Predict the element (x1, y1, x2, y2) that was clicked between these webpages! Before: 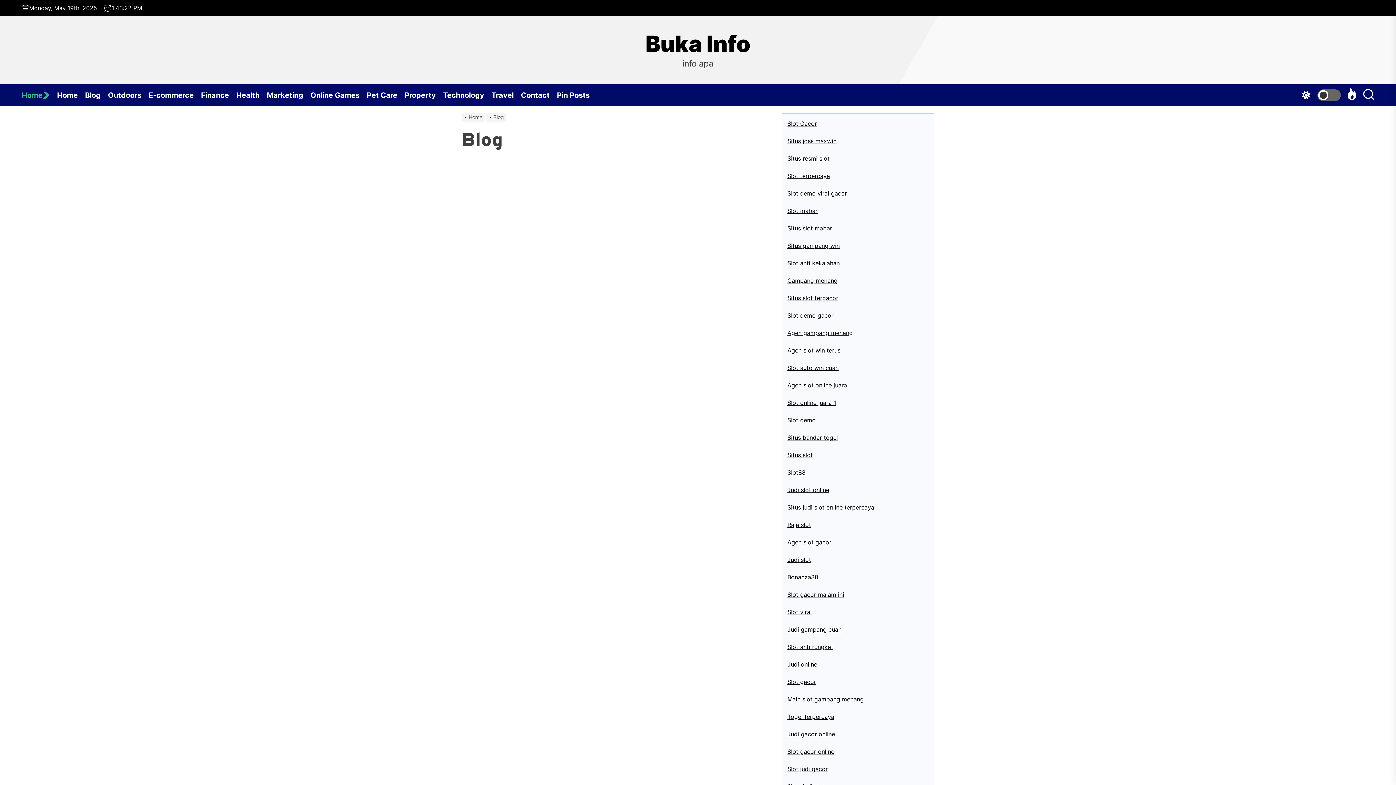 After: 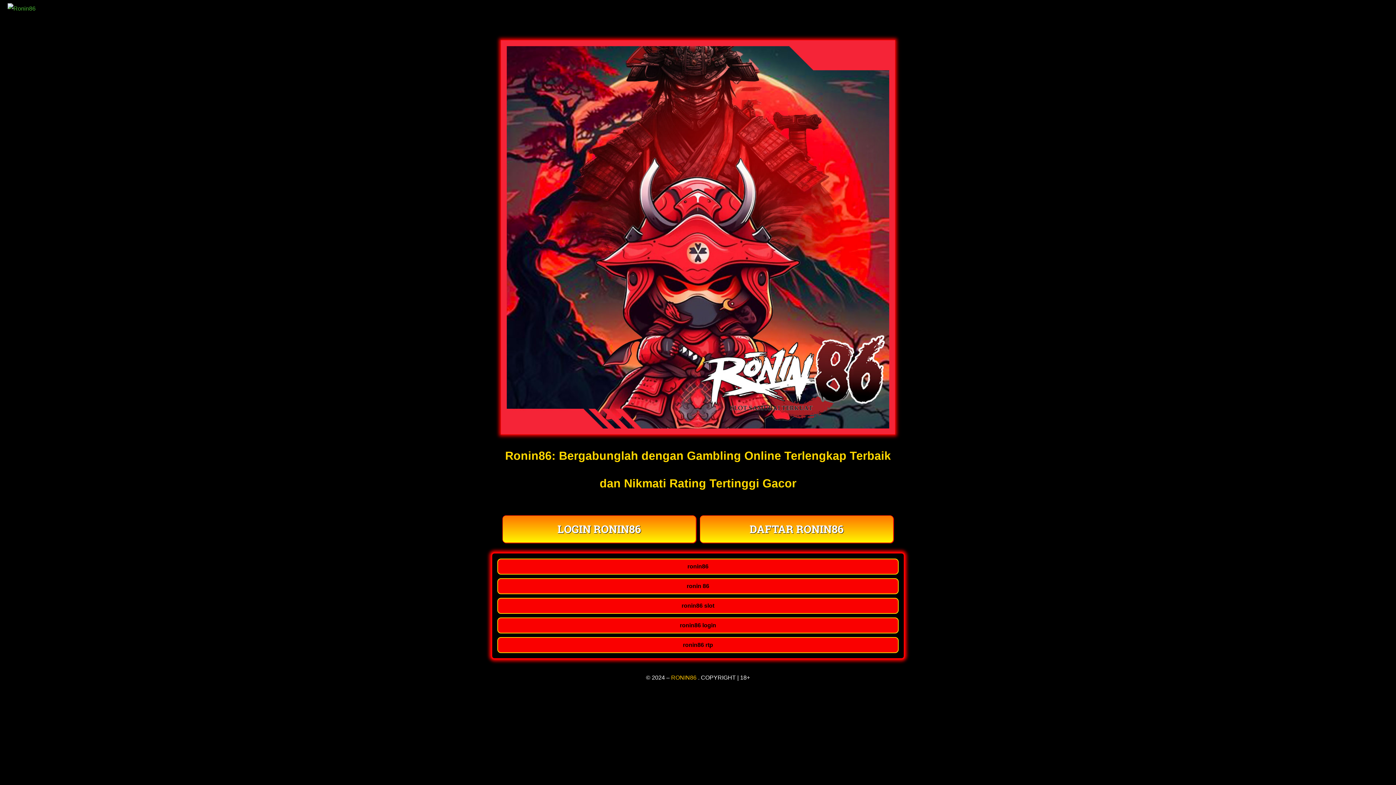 Action: bbox: (787, 259, 840, 266) label: Slot anti kekalahan